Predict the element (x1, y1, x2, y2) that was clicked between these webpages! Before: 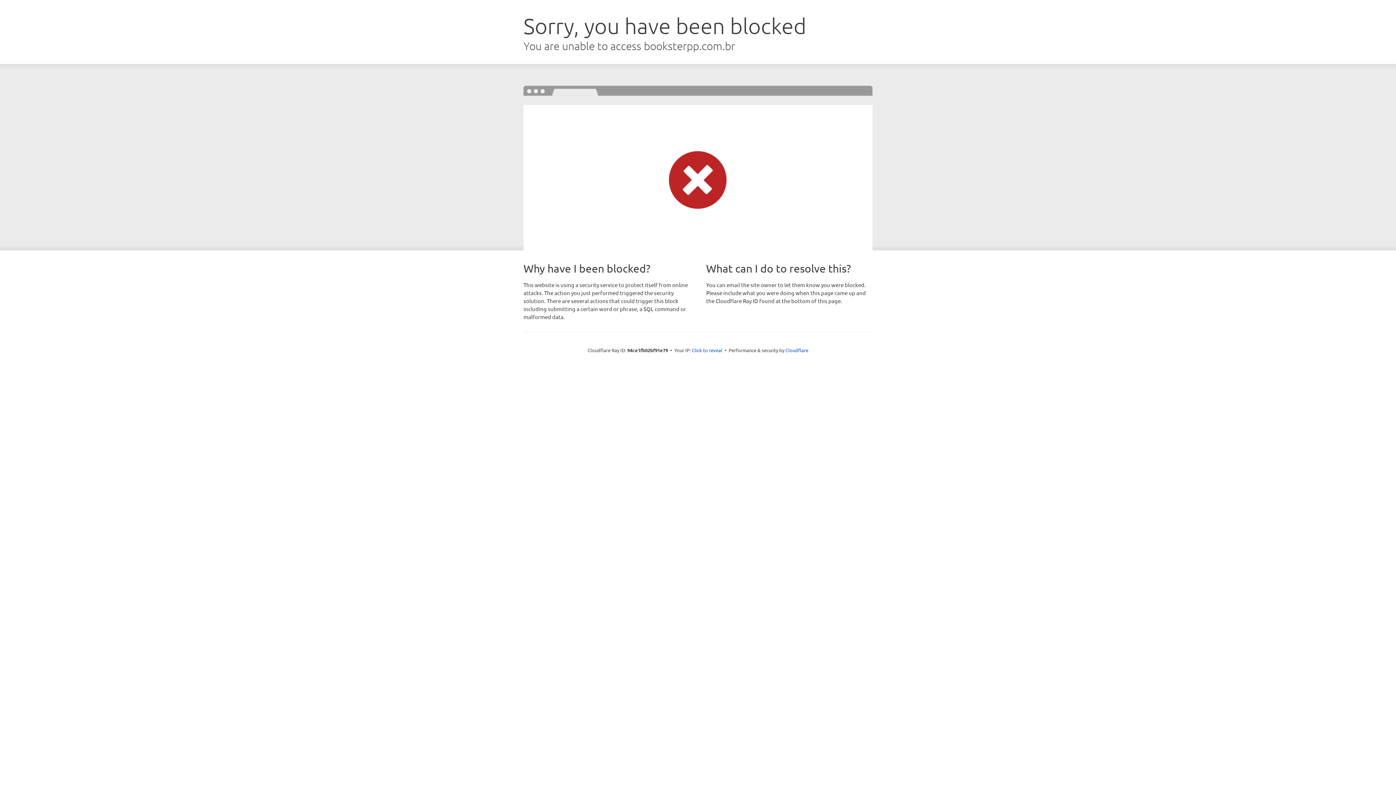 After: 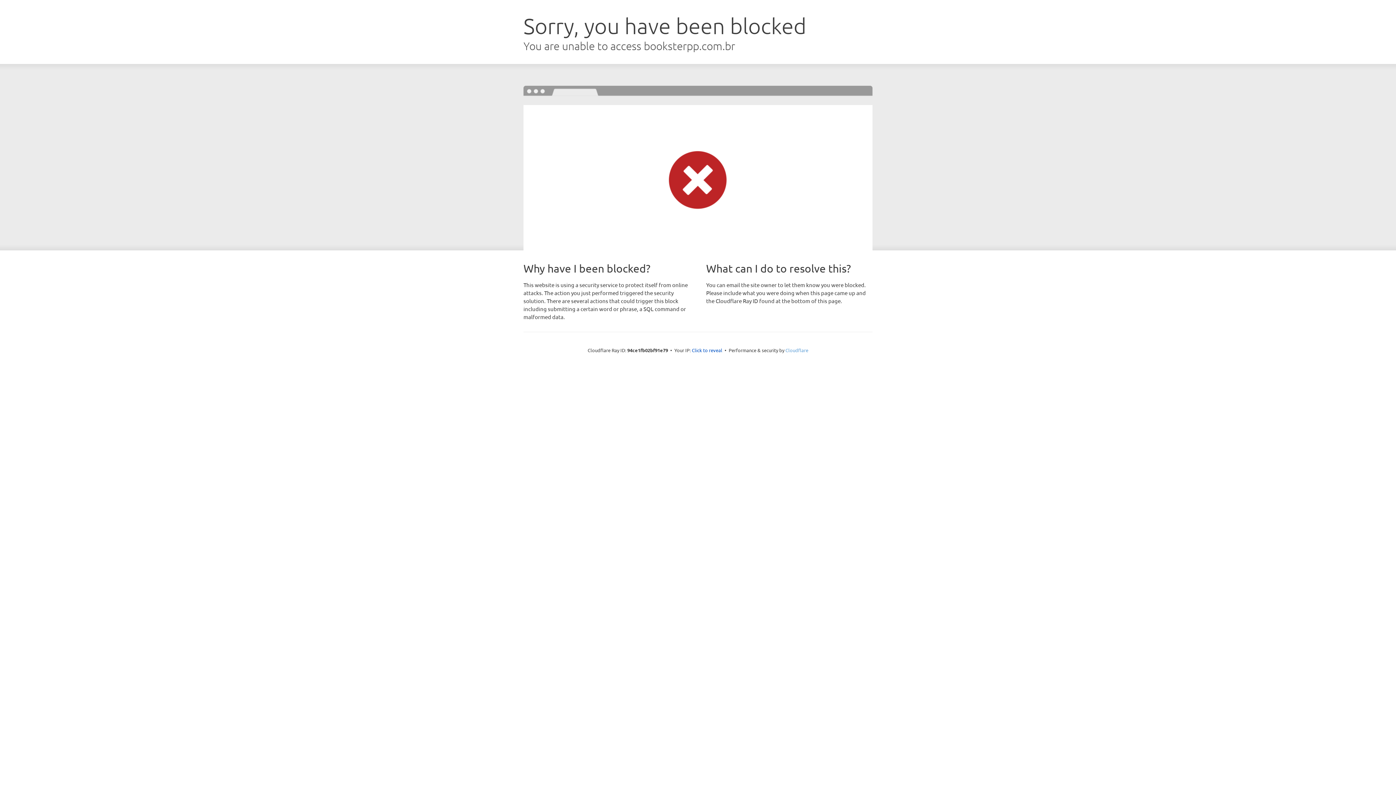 Action: label: Cloudflare bbox: (785, 347, 808, 353)